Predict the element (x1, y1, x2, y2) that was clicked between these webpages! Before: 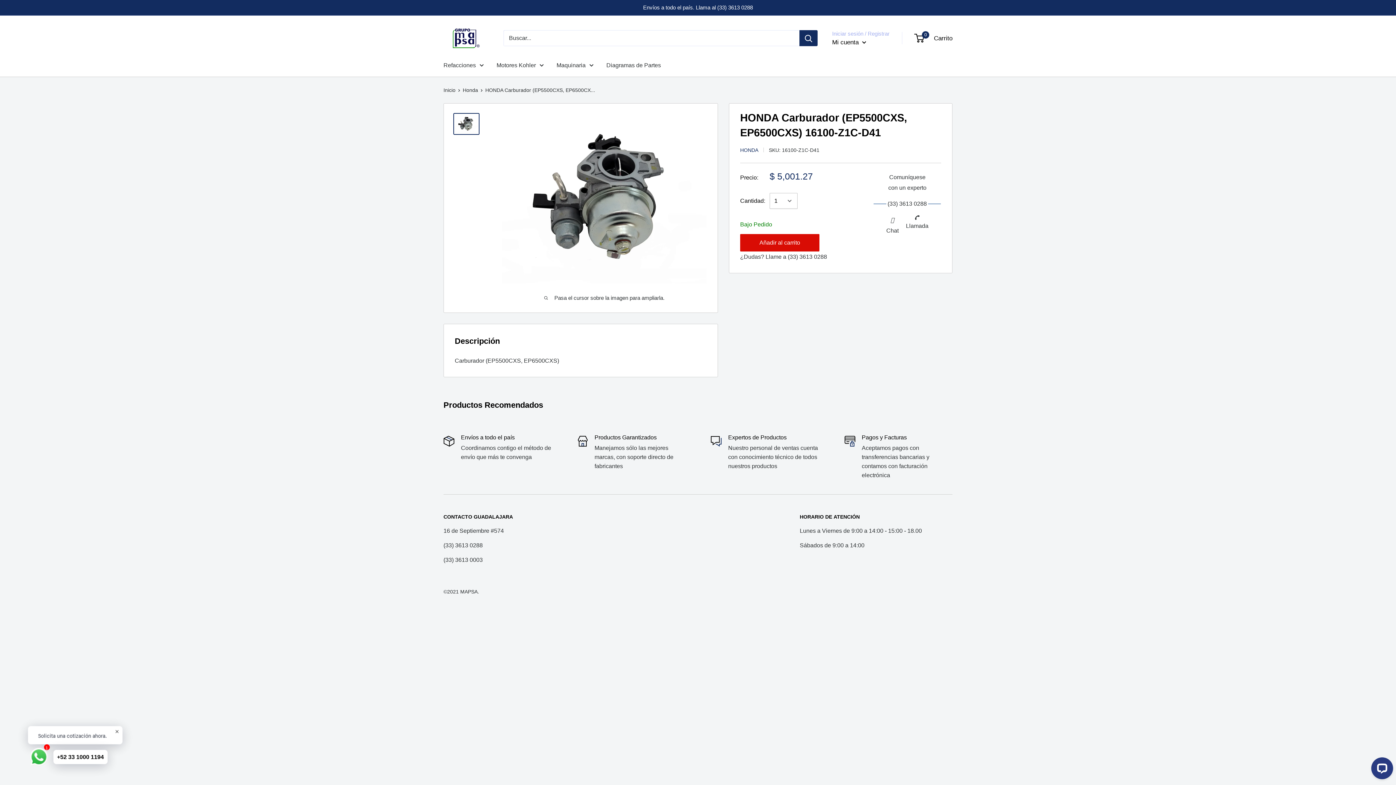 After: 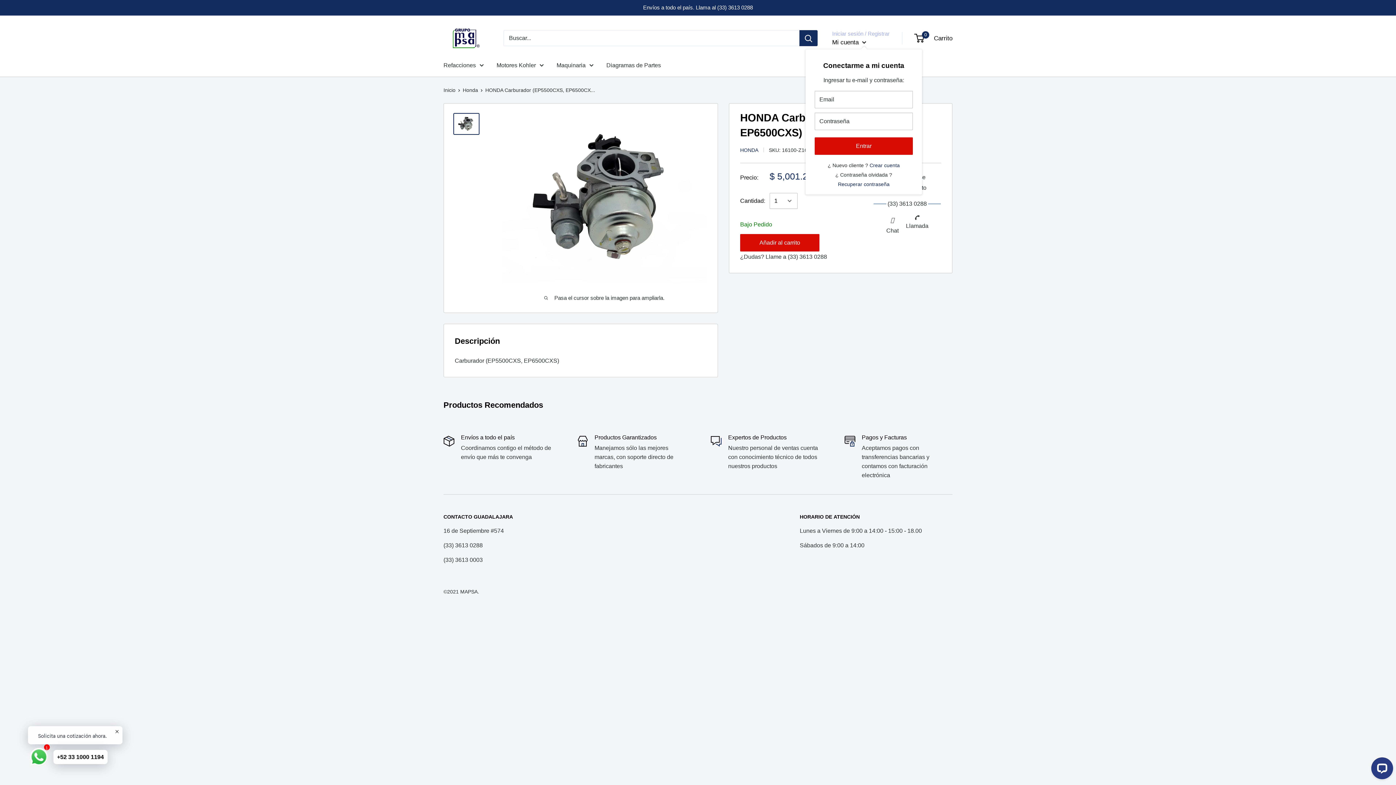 Action: label: Mi cuenta  bbox: (832, 36, 866, 47)